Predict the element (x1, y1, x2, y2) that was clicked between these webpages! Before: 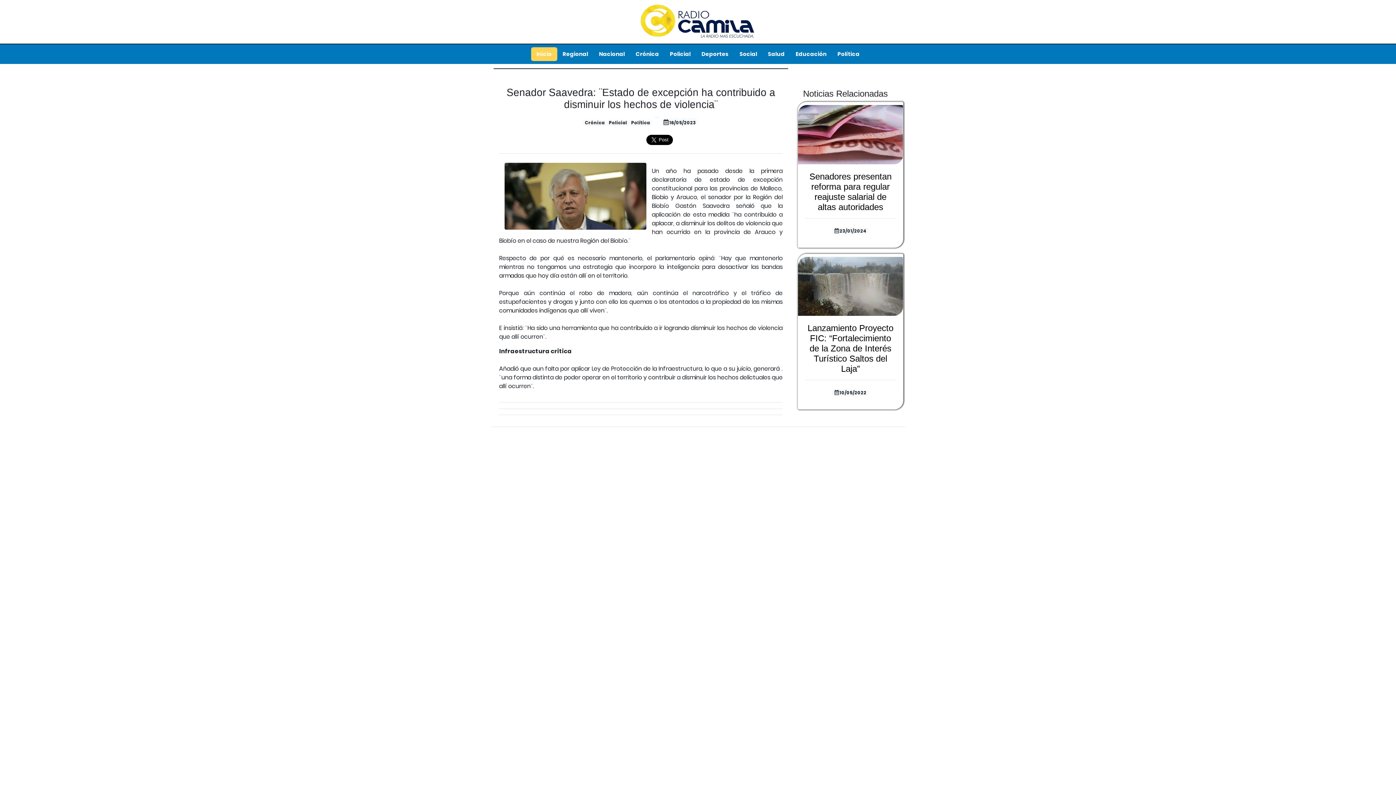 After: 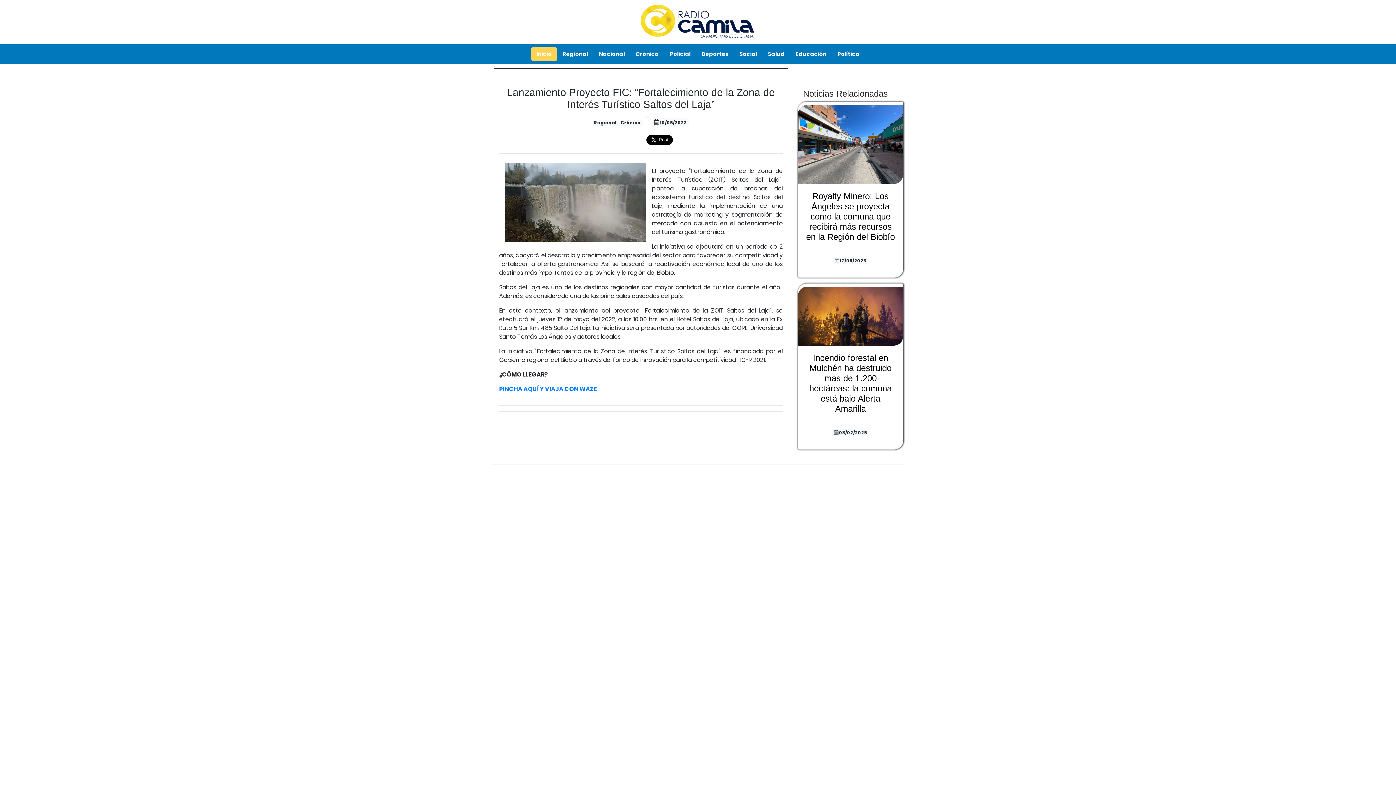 Action: bbox: (798, 254, 903, 409) label: Leer Noticia
Lanzamiento Proyecto FIC: “Fortalecimiento de la Zona de Interés Turístico Saltos del Laja”

 10/05/2022